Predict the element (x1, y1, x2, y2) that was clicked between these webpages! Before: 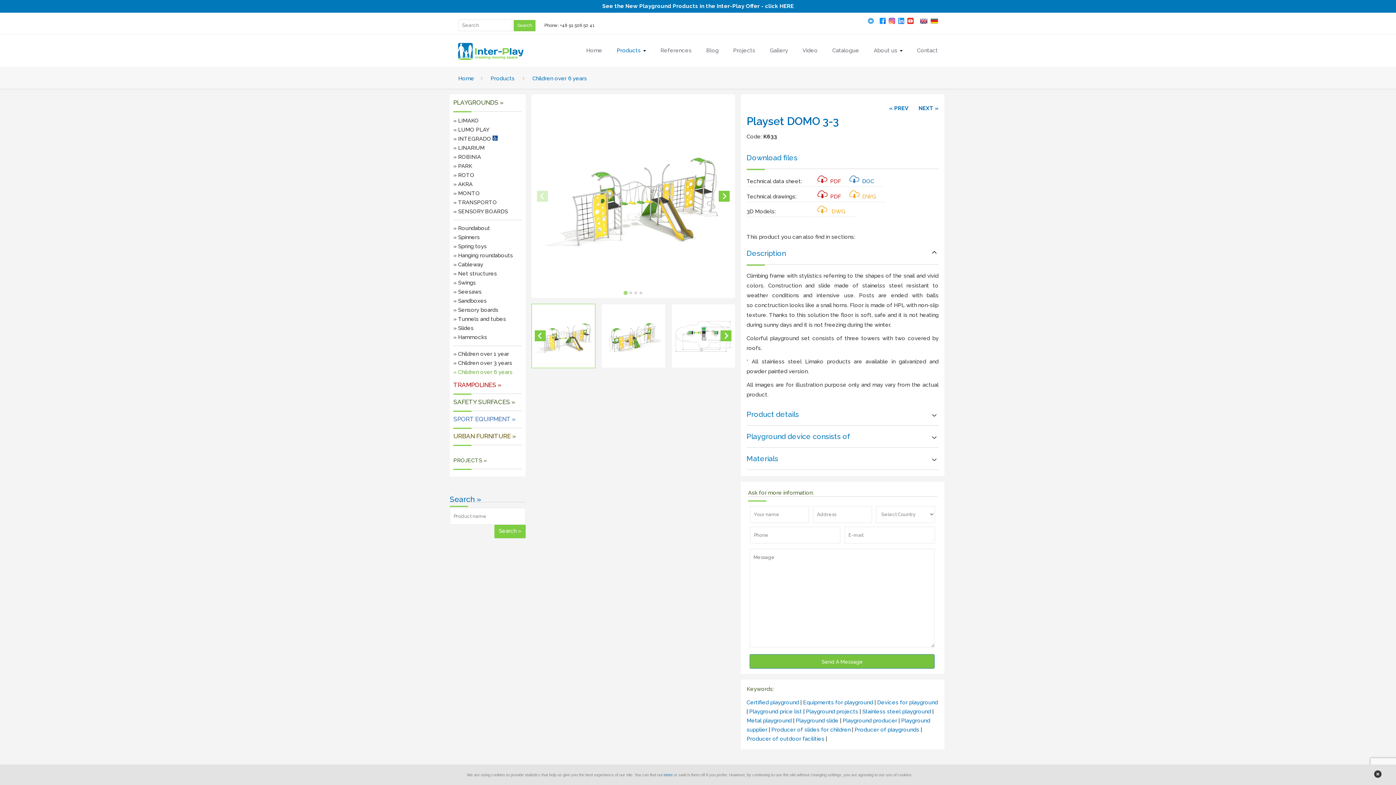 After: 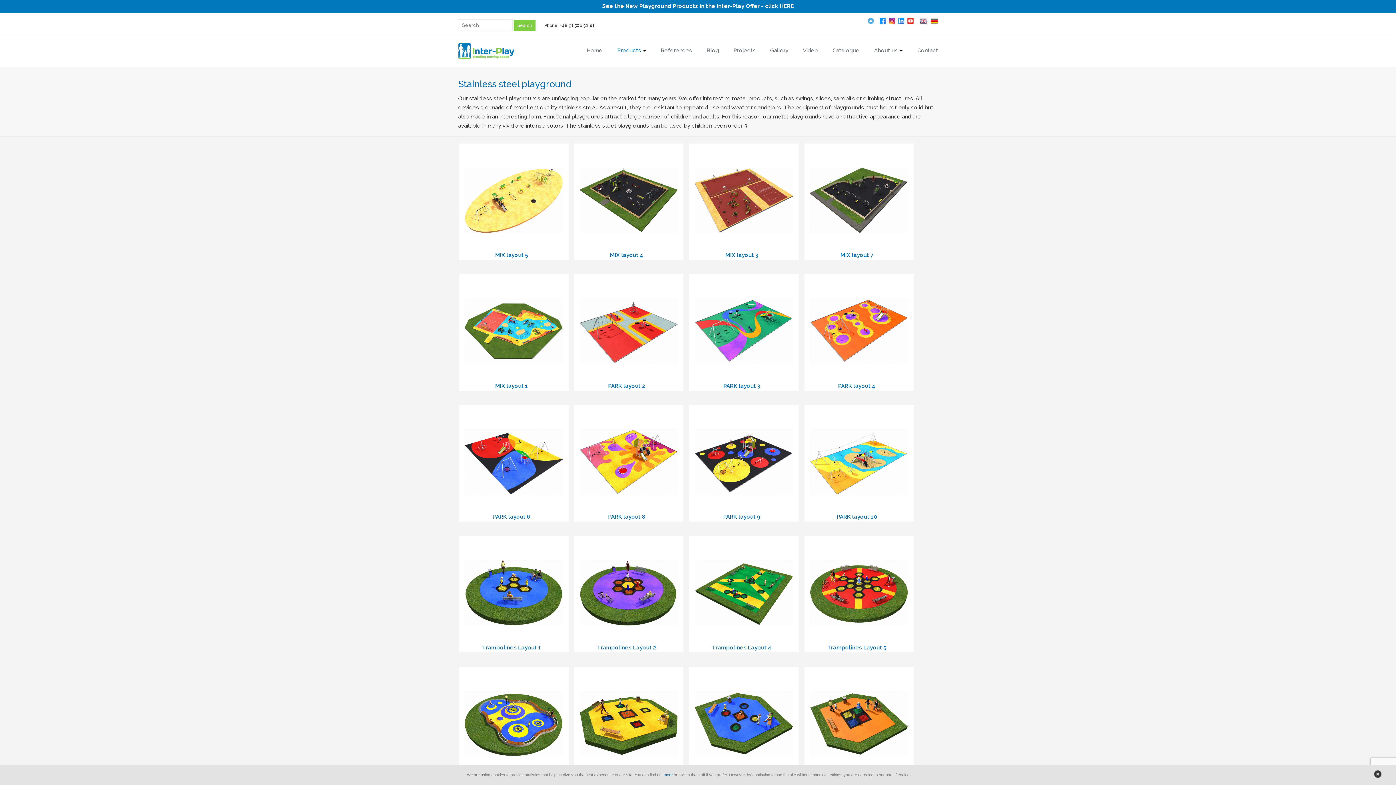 Action: bbox: (862, 708, 931, 715) label: Stainless steel playground